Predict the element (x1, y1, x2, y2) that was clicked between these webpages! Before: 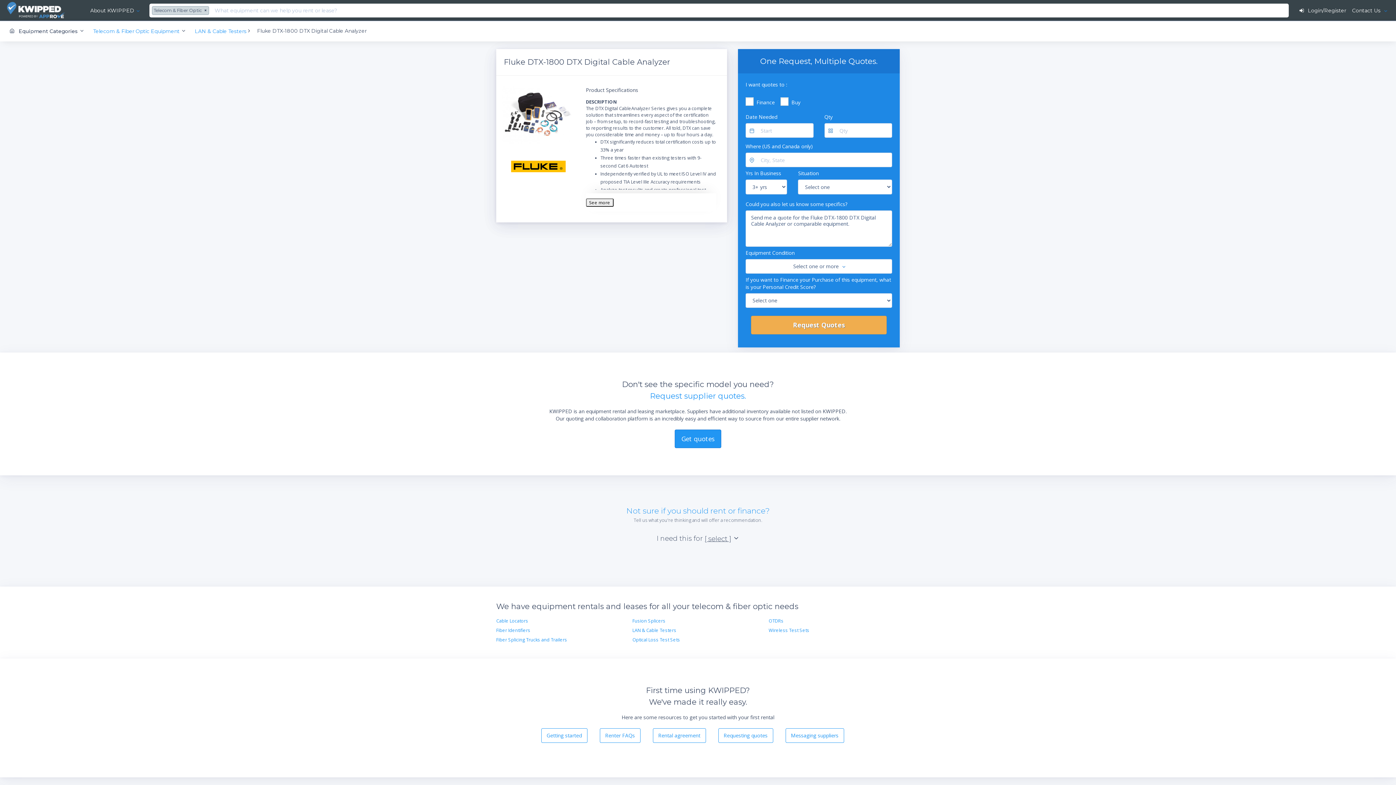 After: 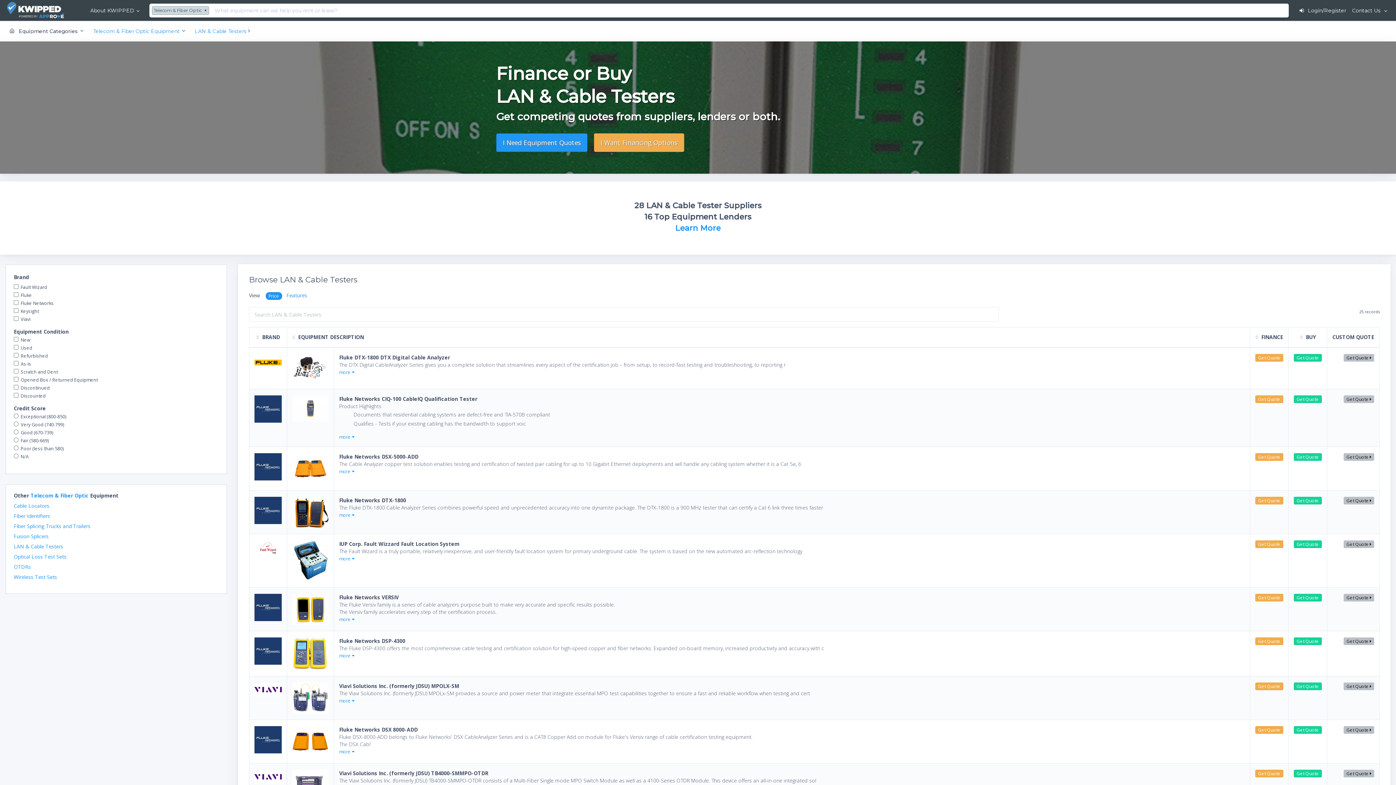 Action: label: LAN & Cable Testers bbox: (632, 627, 676, 633)